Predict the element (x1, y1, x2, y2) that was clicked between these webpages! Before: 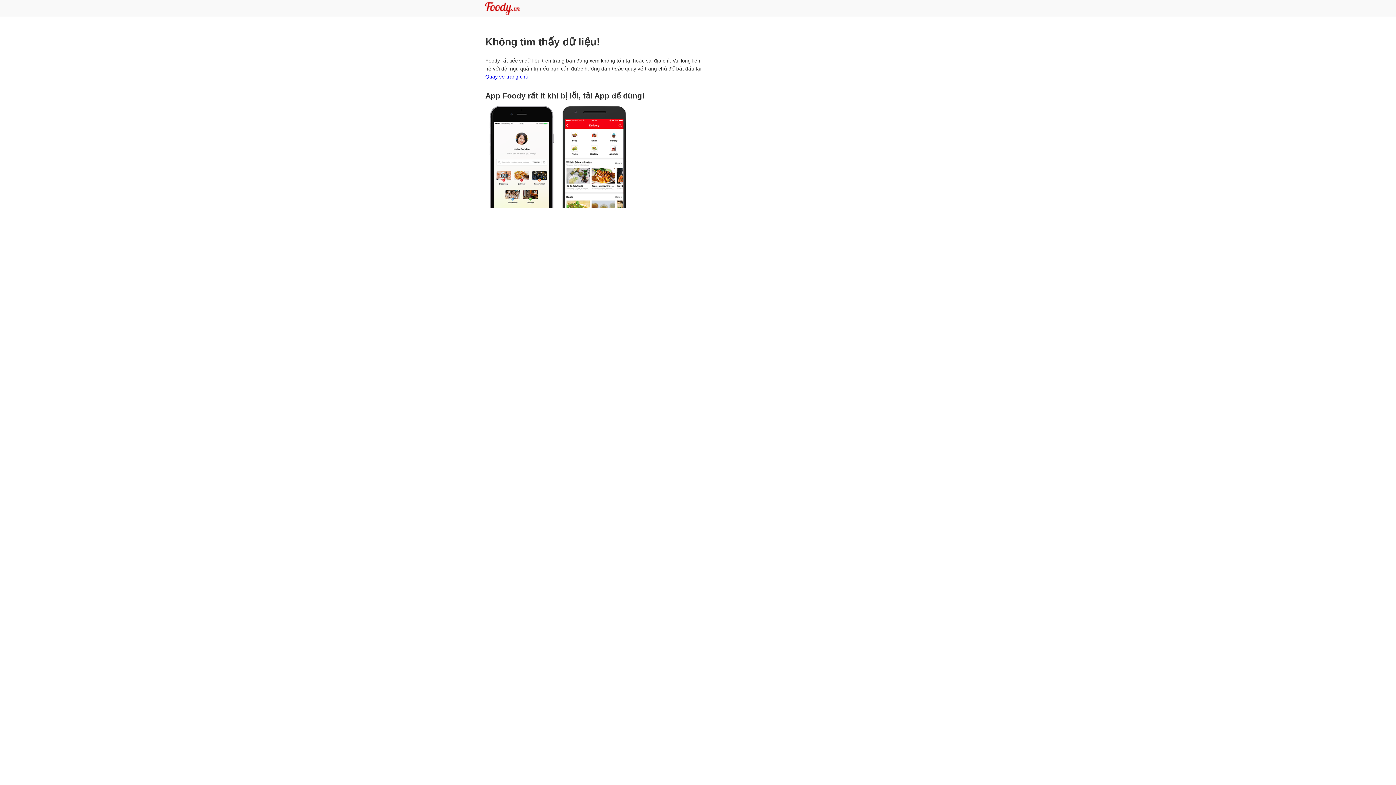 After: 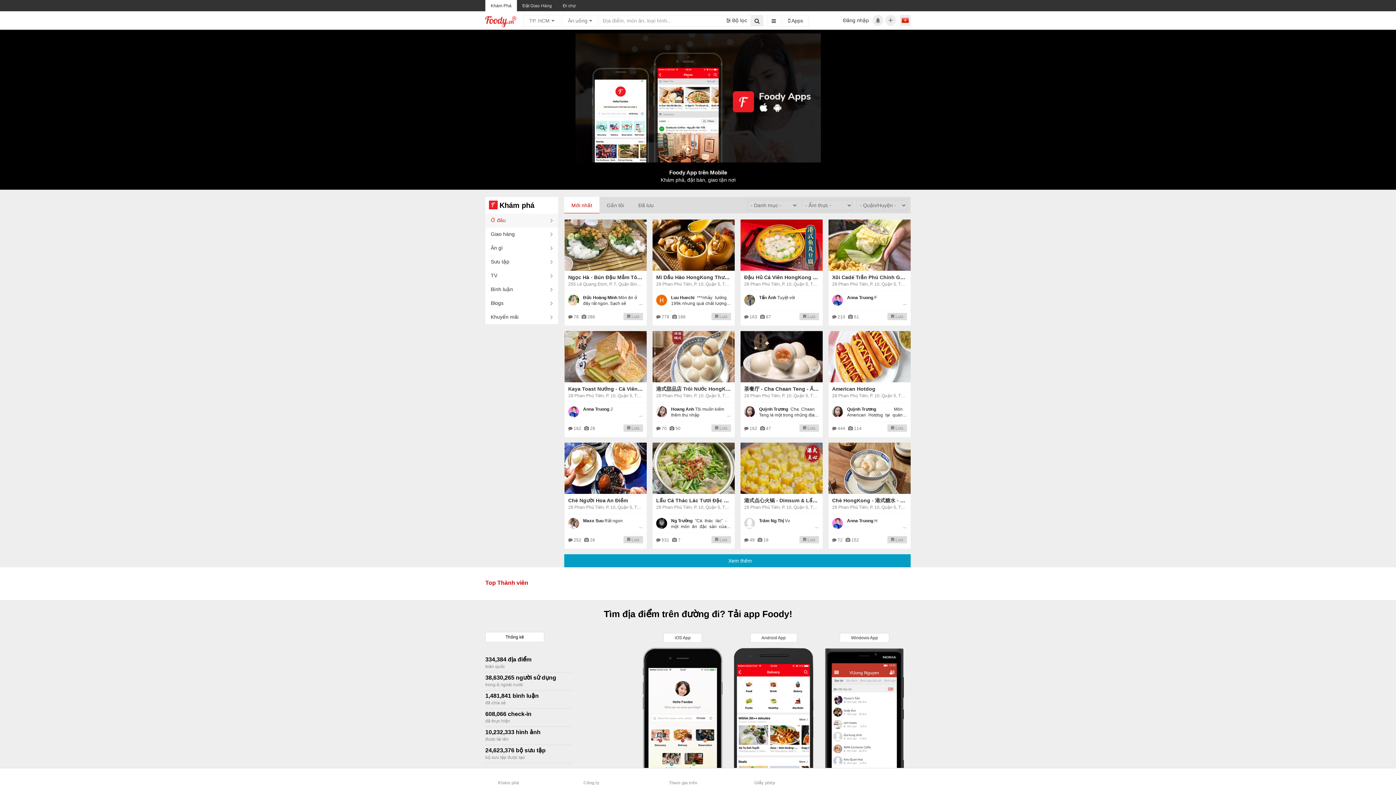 Action: bbox: (485, 11, 520, 16)